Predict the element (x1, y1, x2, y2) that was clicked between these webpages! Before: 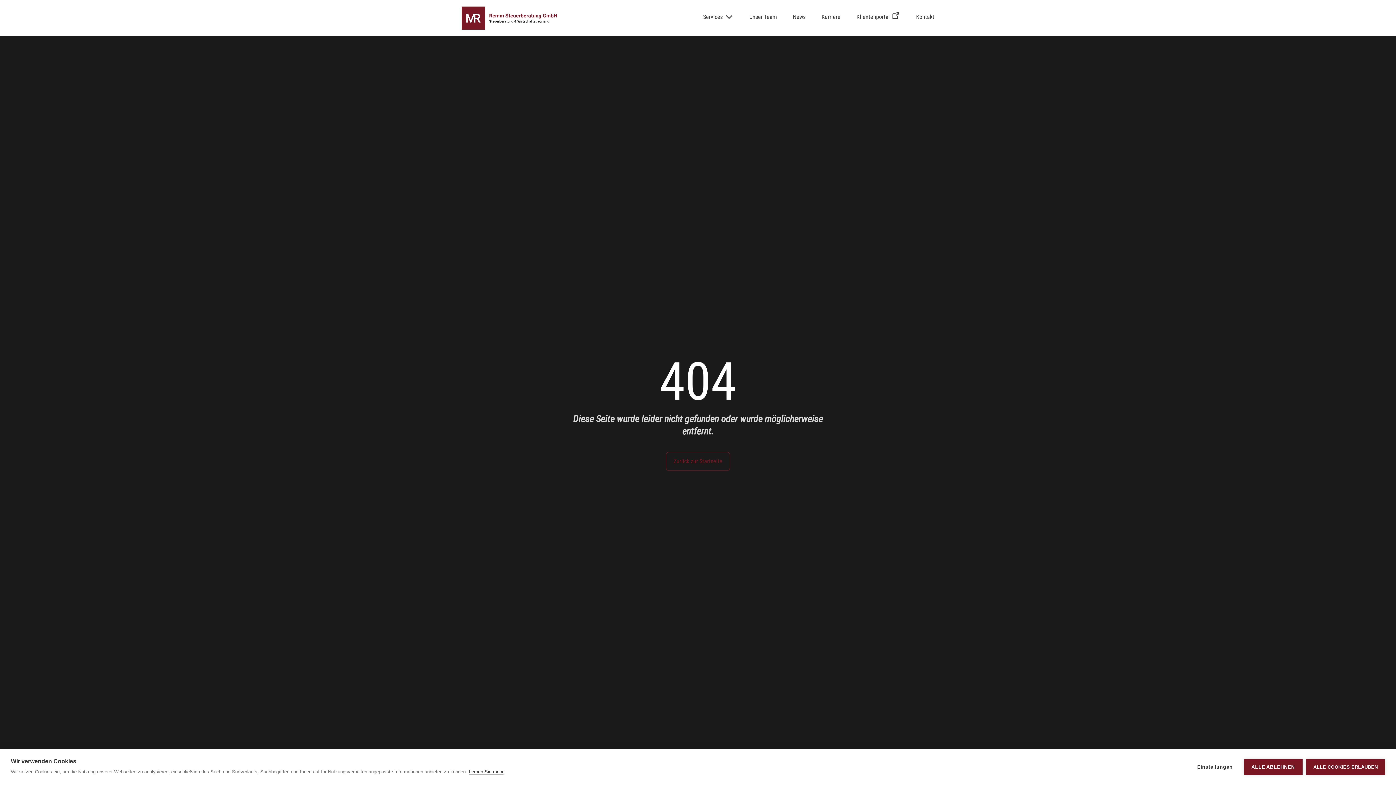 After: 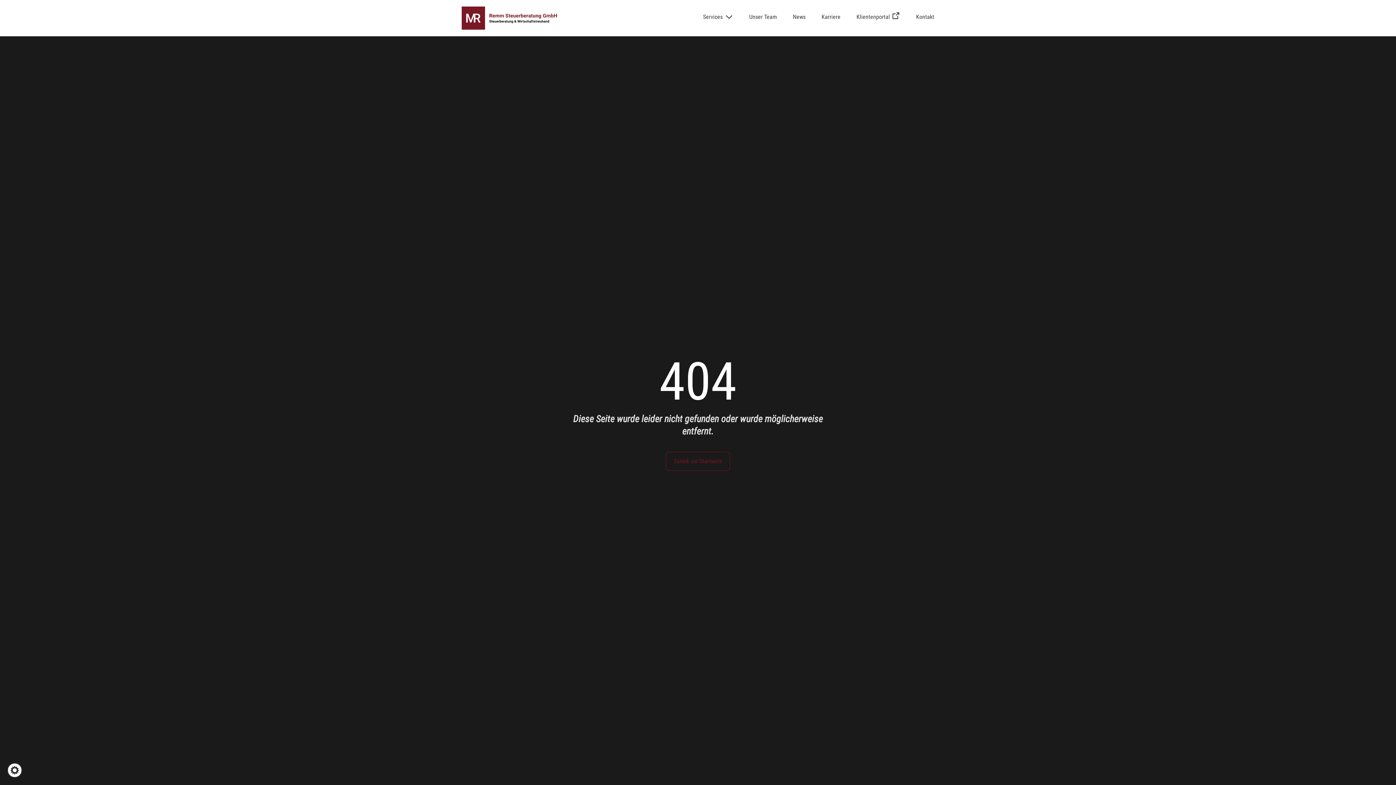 Action: bbox: (1244, 759, 1302, 775) label: ALLE ABLEHNEN